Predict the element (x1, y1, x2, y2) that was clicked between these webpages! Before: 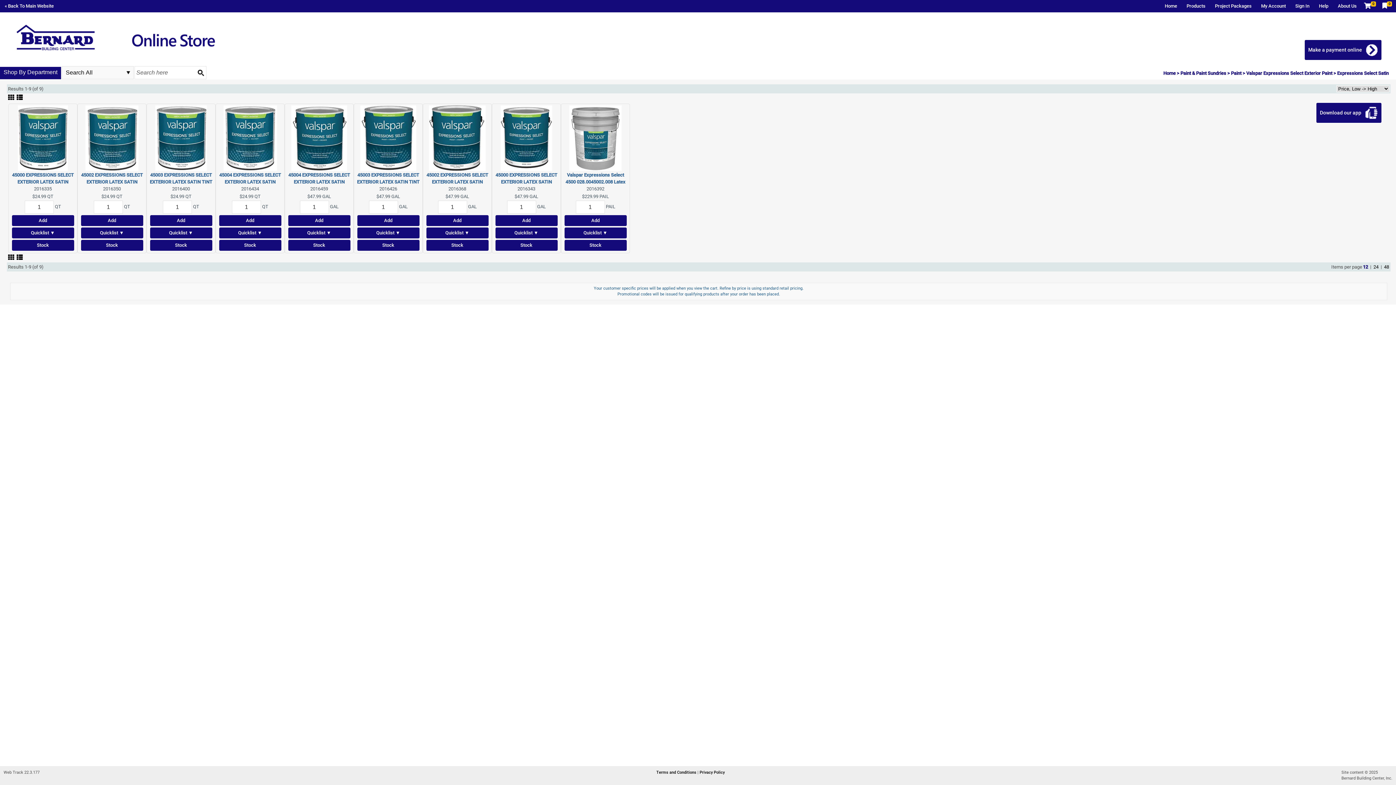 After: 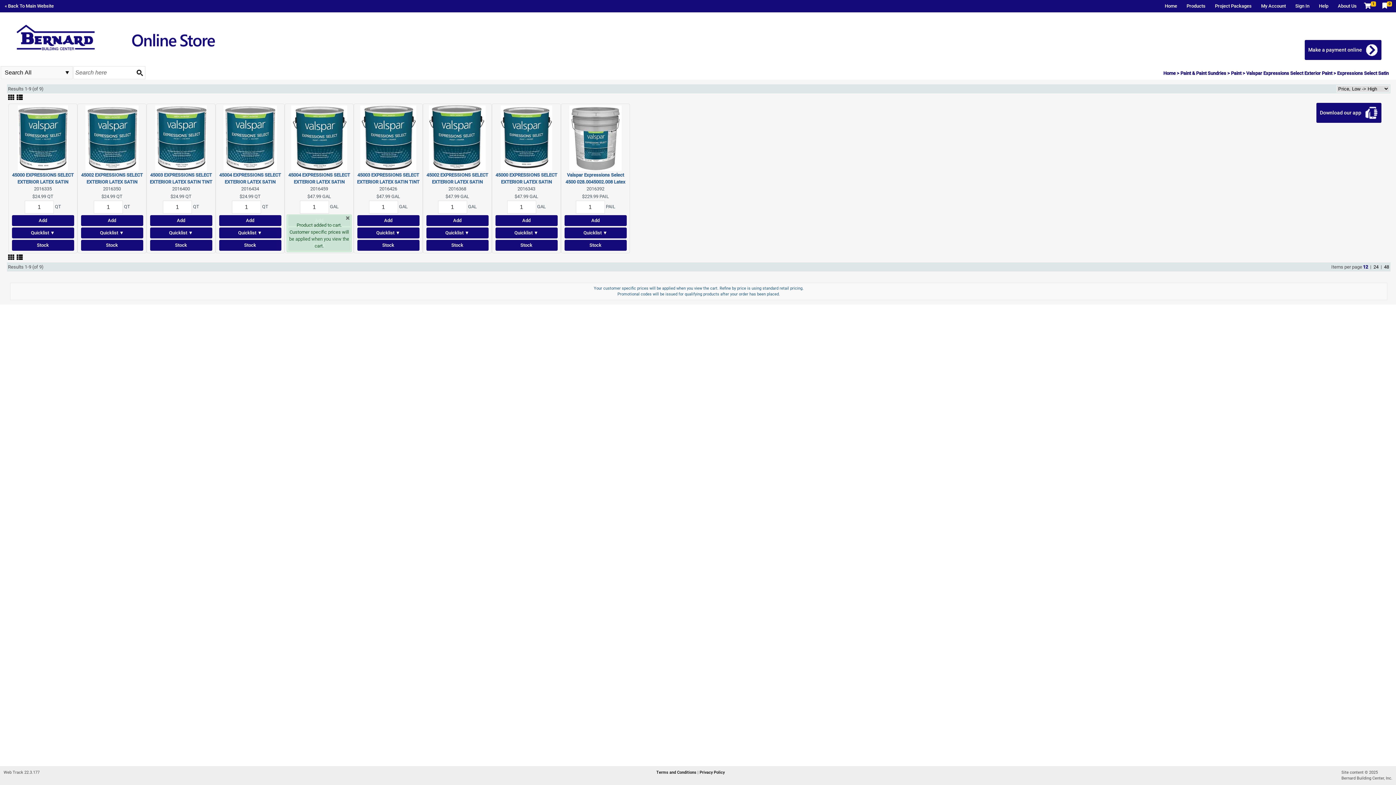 Action: bbox: (288, 215, 350, 226) label: Add